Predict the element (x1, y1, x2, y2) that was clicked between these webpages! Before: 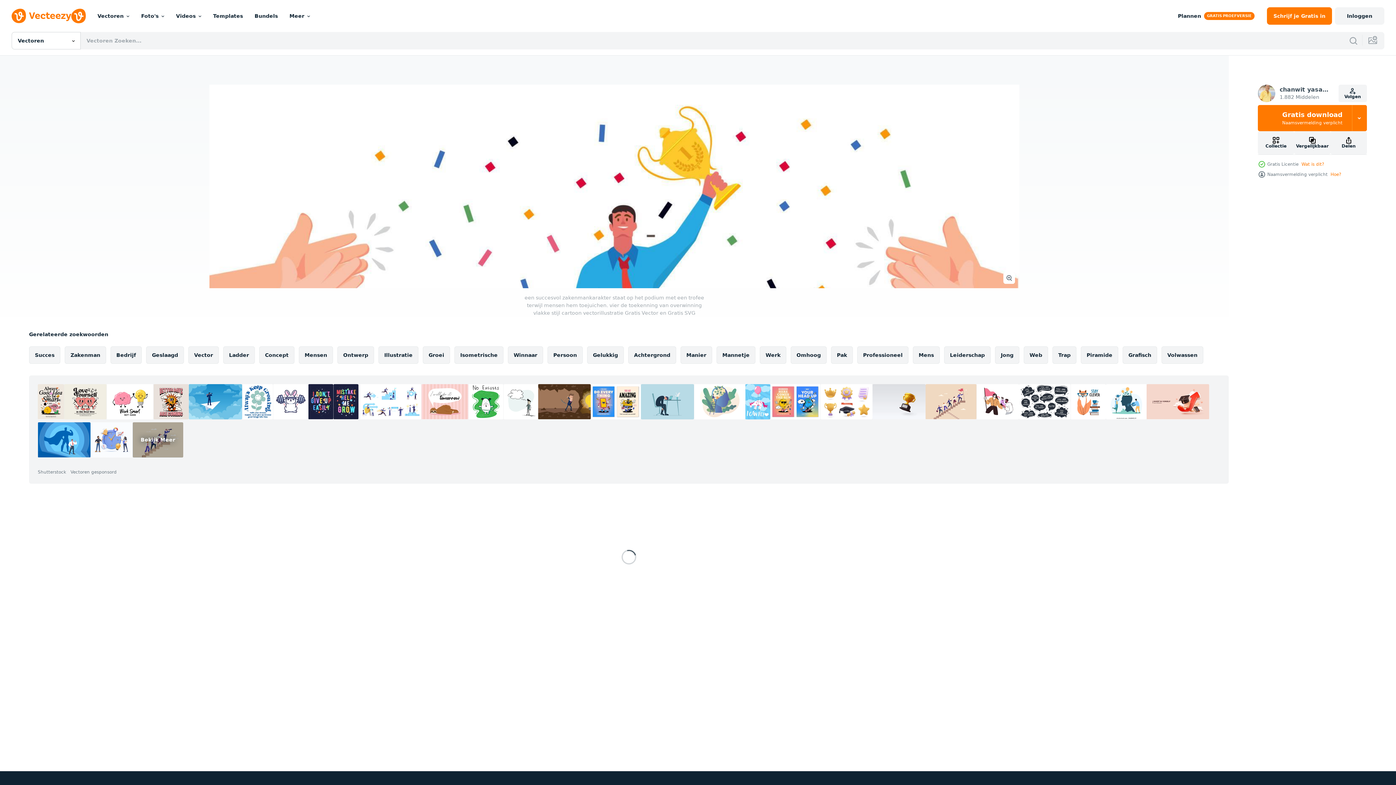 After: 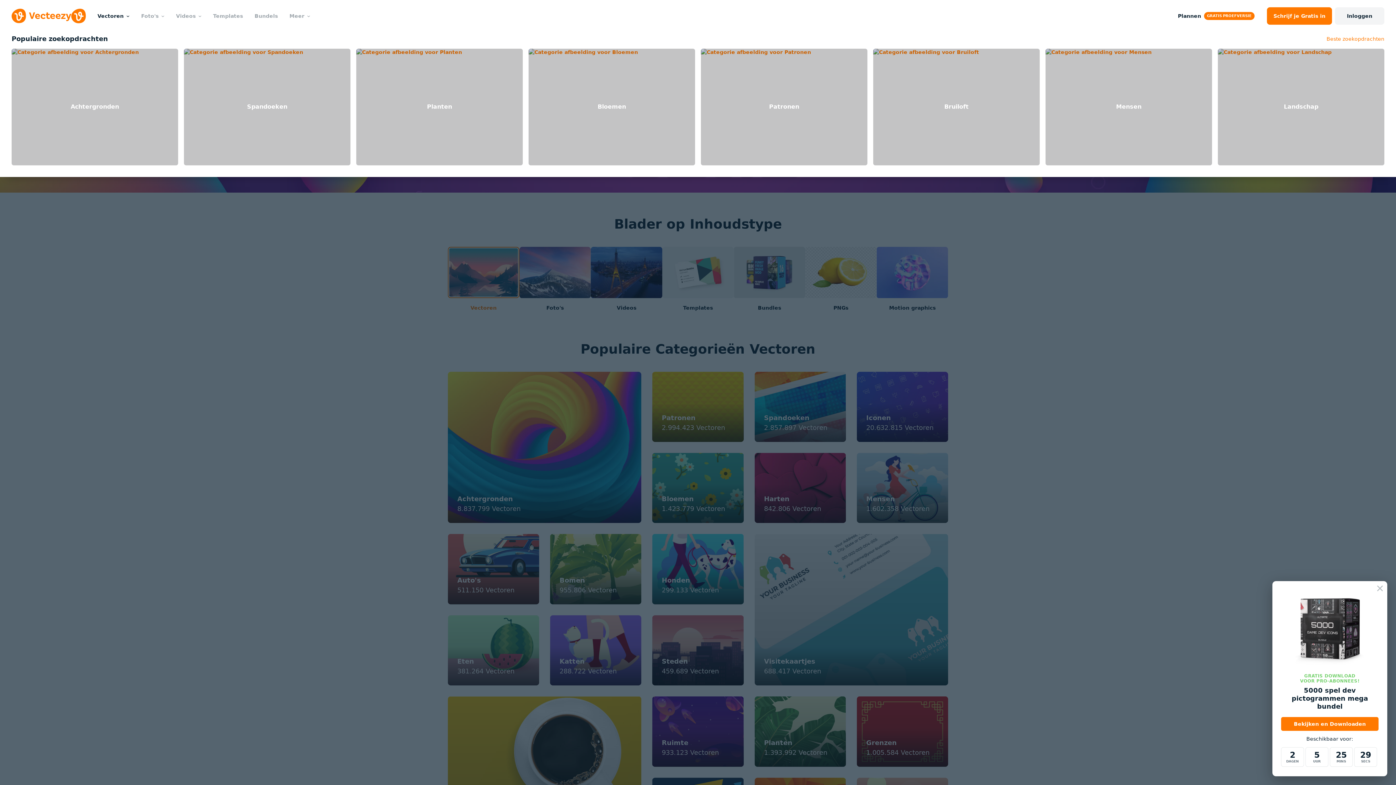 Action: label: Vectoren bbox: (91, 0, 135, 32)